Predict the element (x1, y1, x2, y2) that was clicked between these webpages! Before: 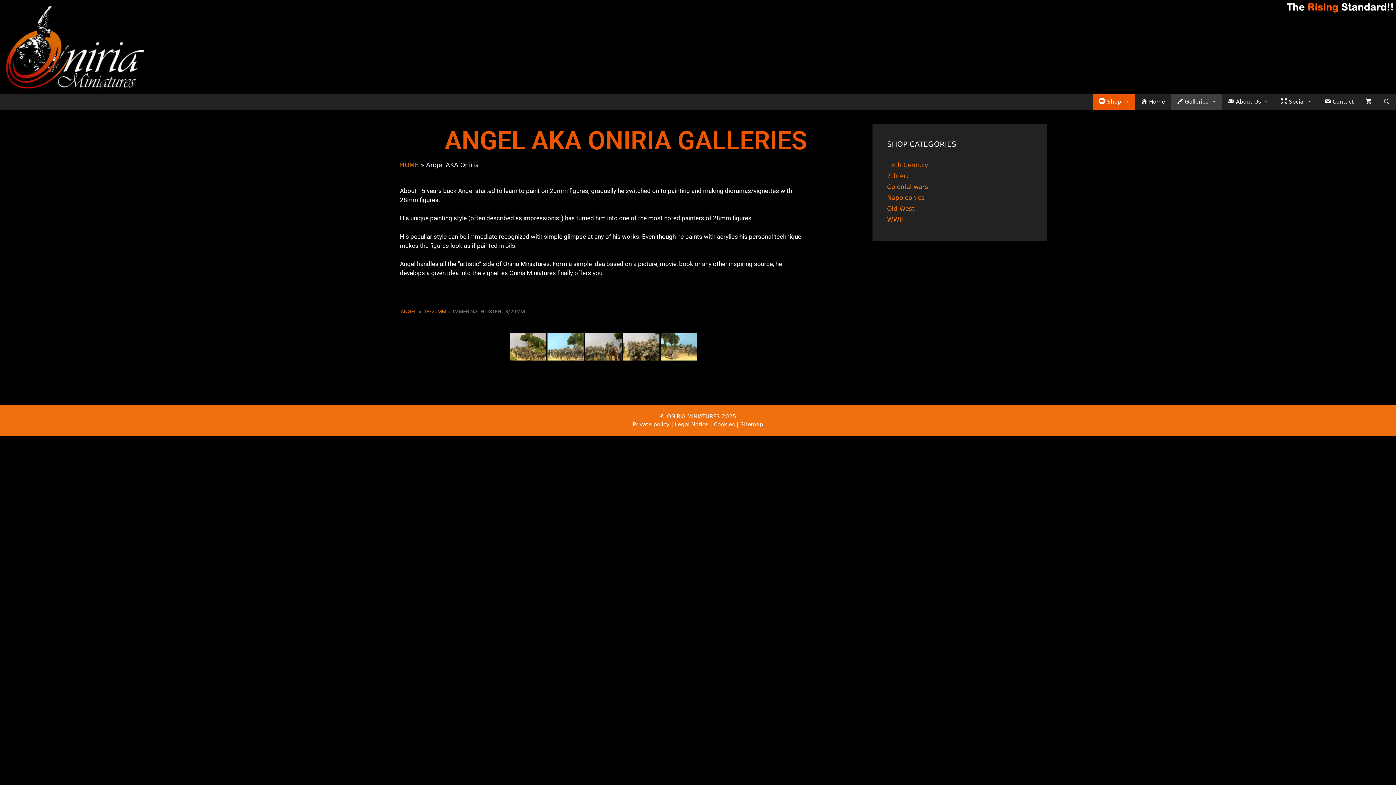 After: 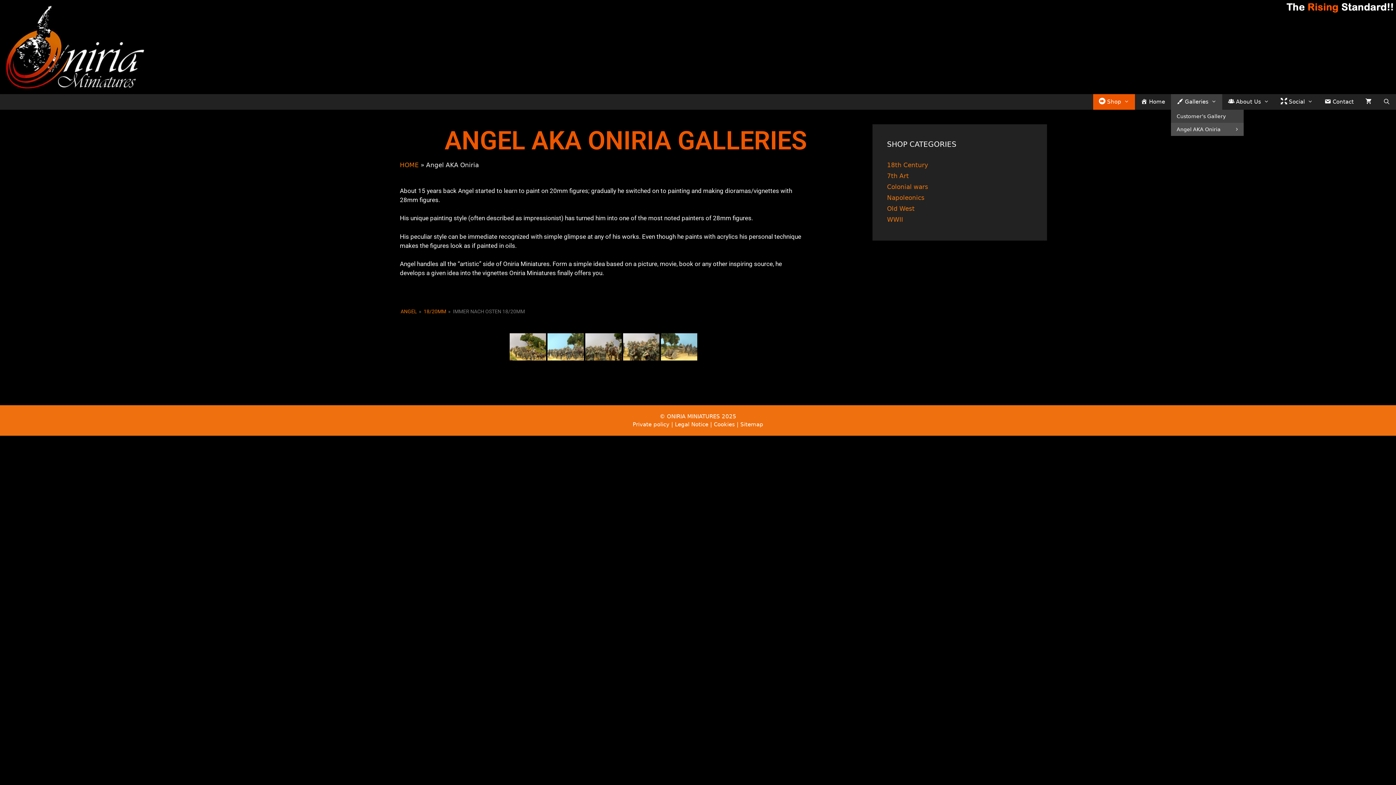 Action: label: Galleries bbox: (1171, 94, 1222, 109)